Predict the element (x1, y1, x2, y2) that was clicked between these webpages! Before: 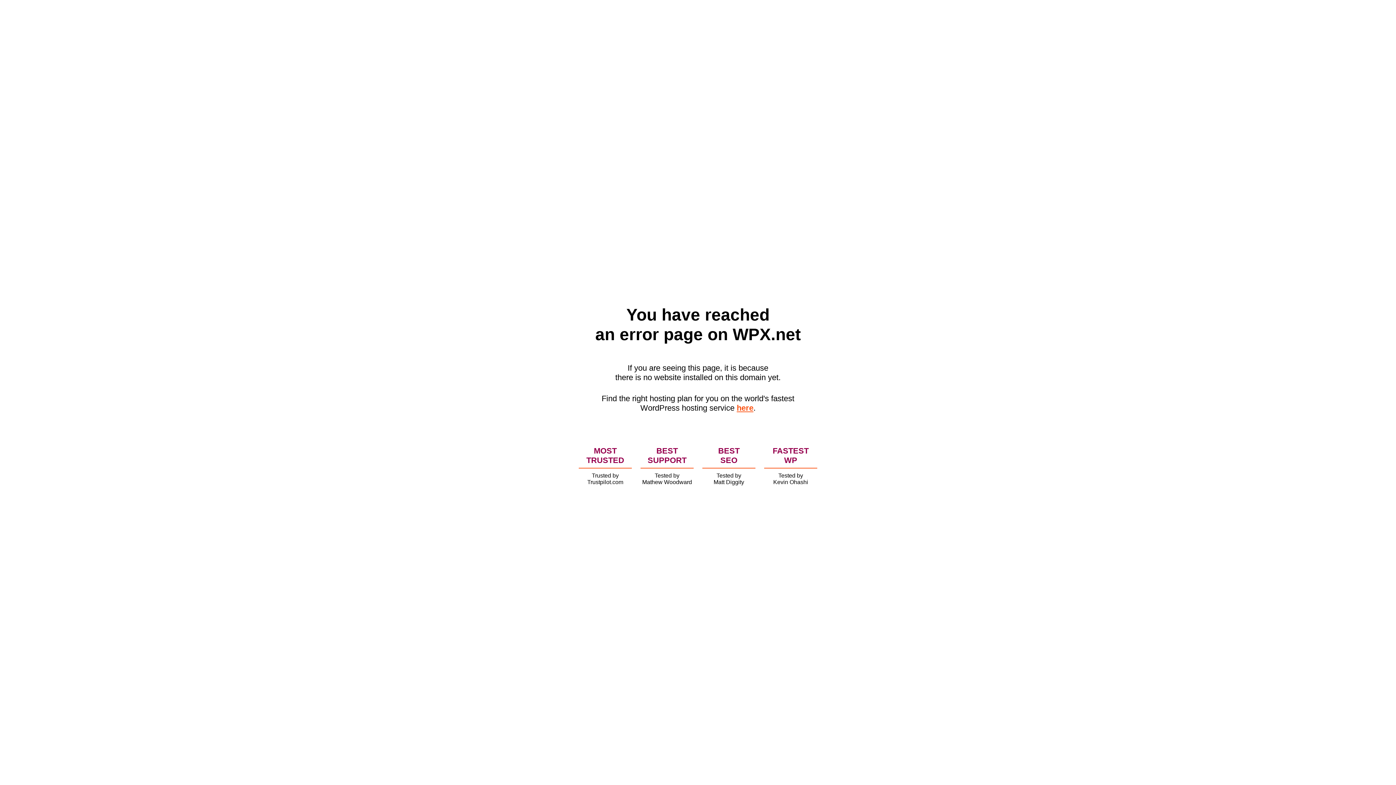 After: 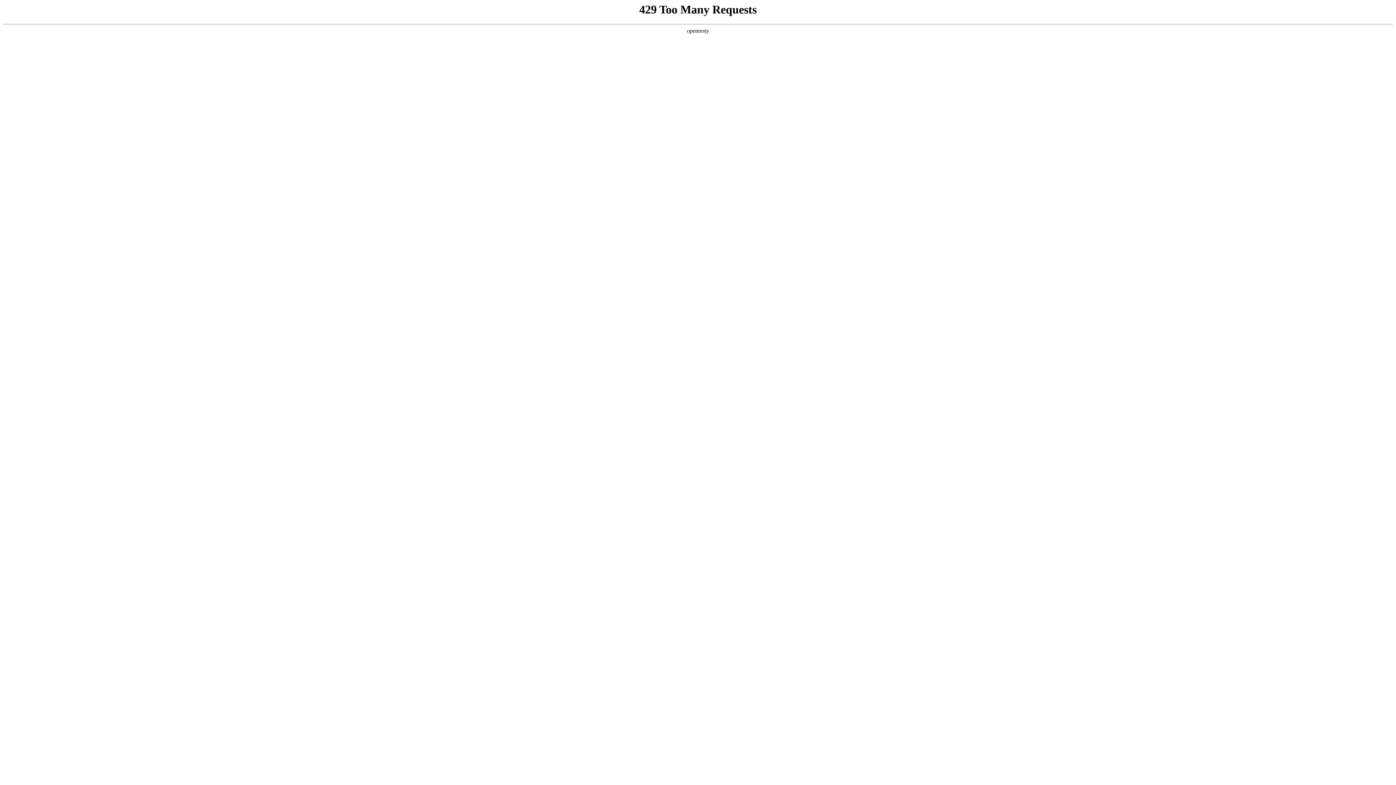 Action: label: here bbox: (736, 403, 753, 412)